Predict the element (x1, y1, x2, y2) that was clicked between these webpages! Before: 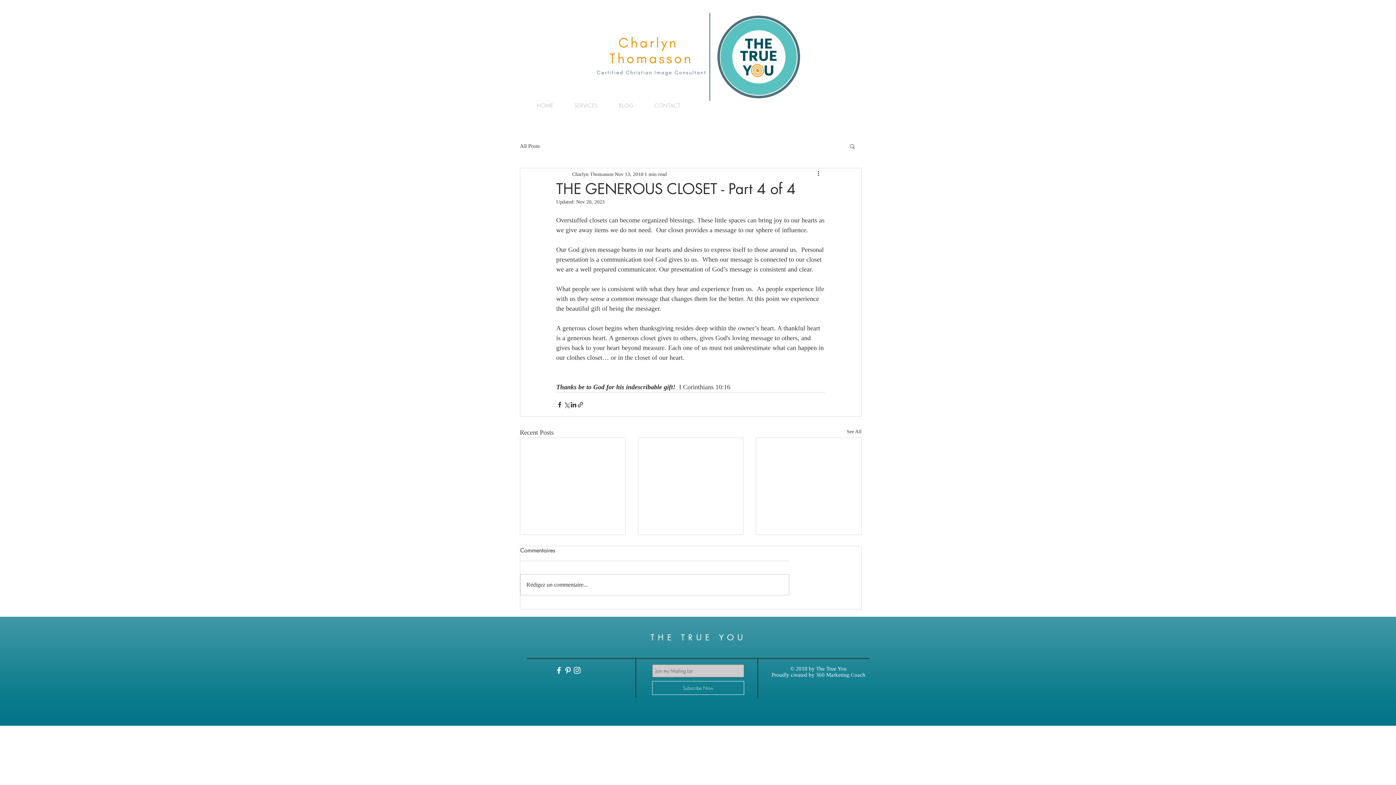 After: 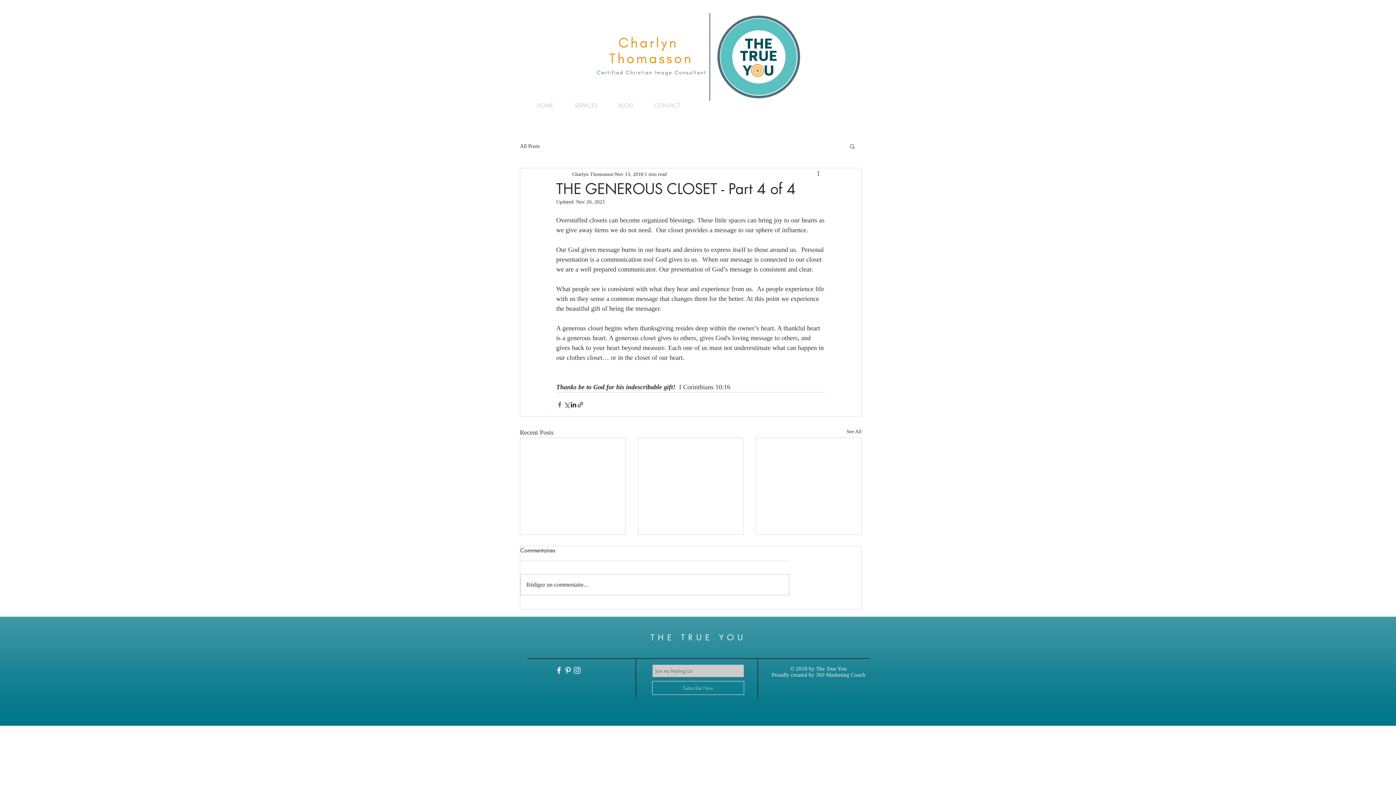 Action: bbox: (556, 401, 563, 408) label: Share via Facebook